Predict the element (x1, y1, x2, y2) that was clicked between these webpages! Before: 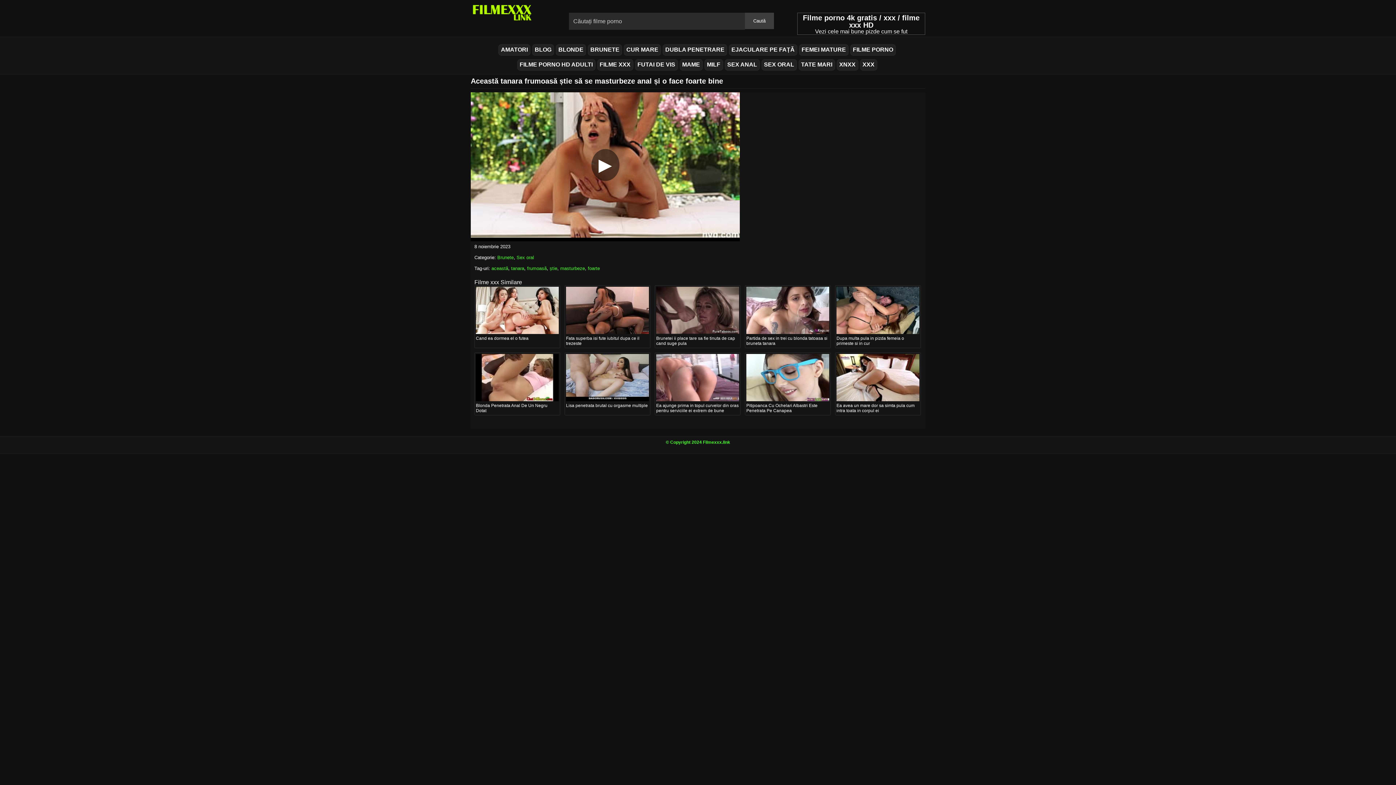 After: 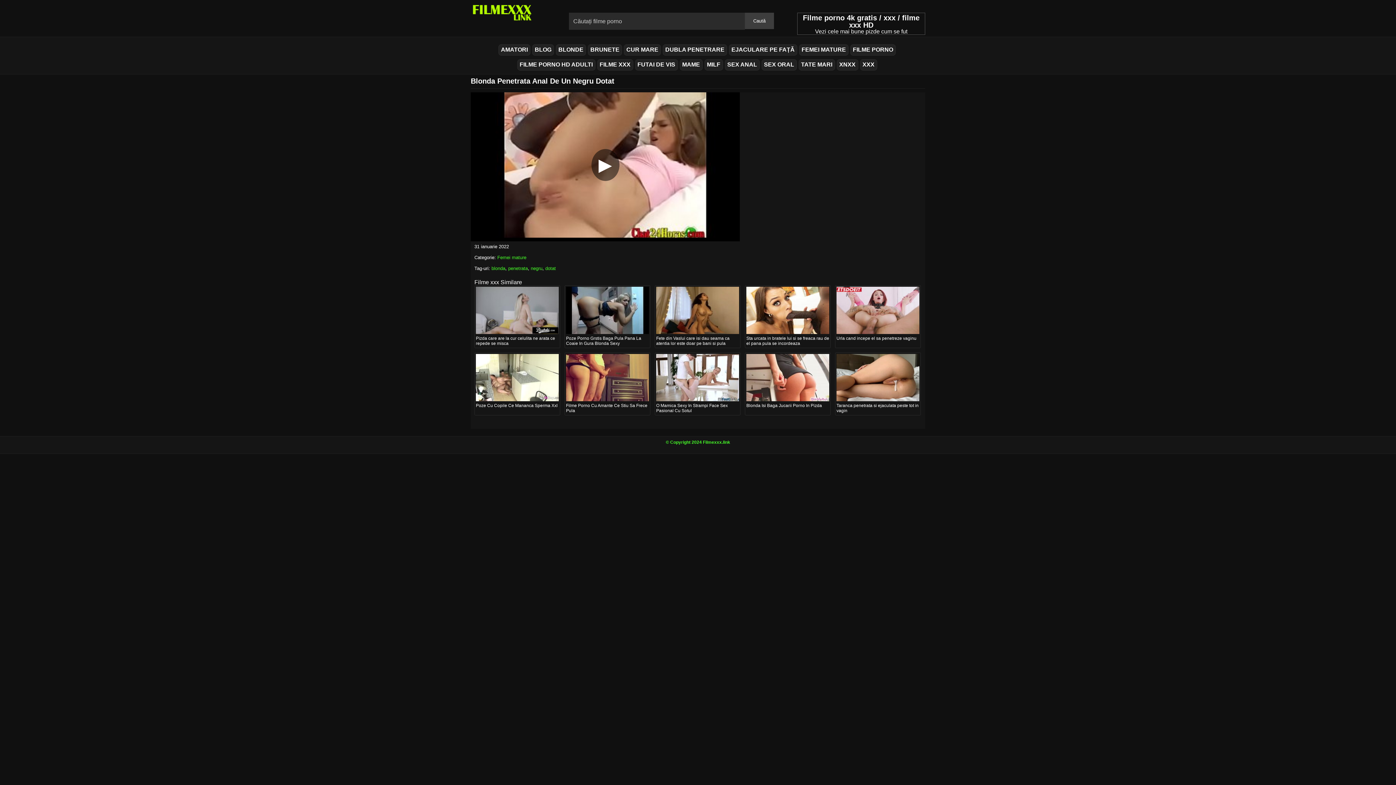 Action: bbox: (476, 374, 558, 380)